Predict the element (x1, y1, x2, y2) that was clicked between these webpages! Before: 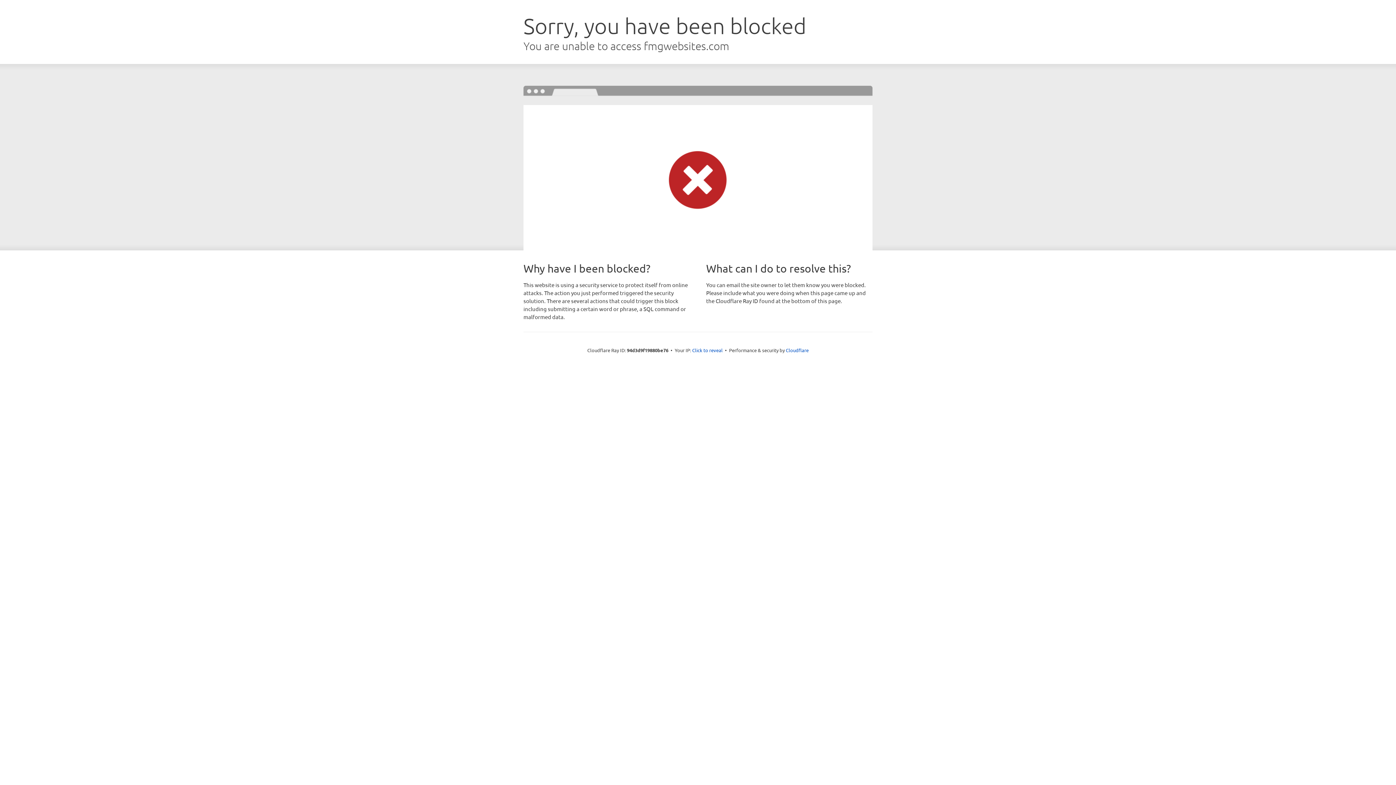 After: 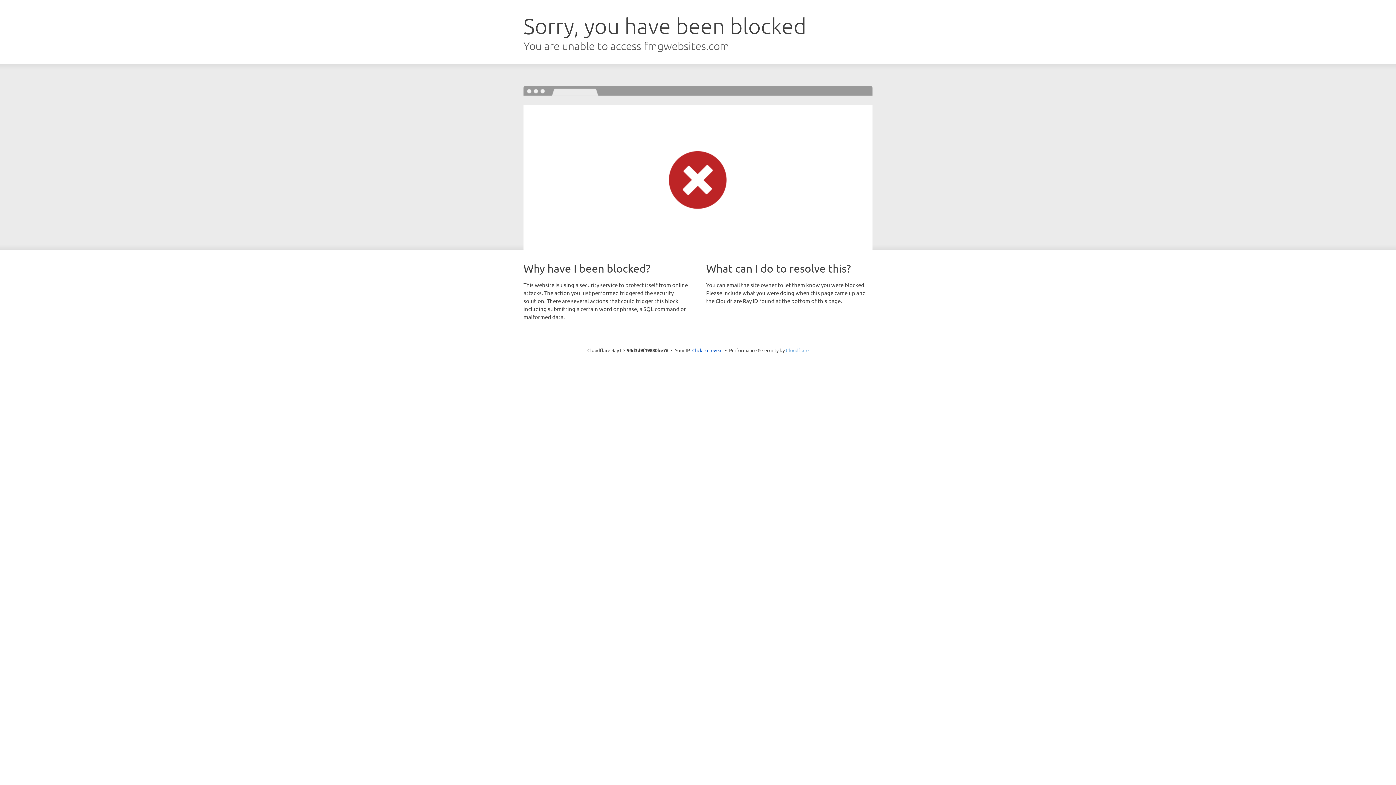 Action: bbox: (786, 347, 808, 353) label: Cloudflare